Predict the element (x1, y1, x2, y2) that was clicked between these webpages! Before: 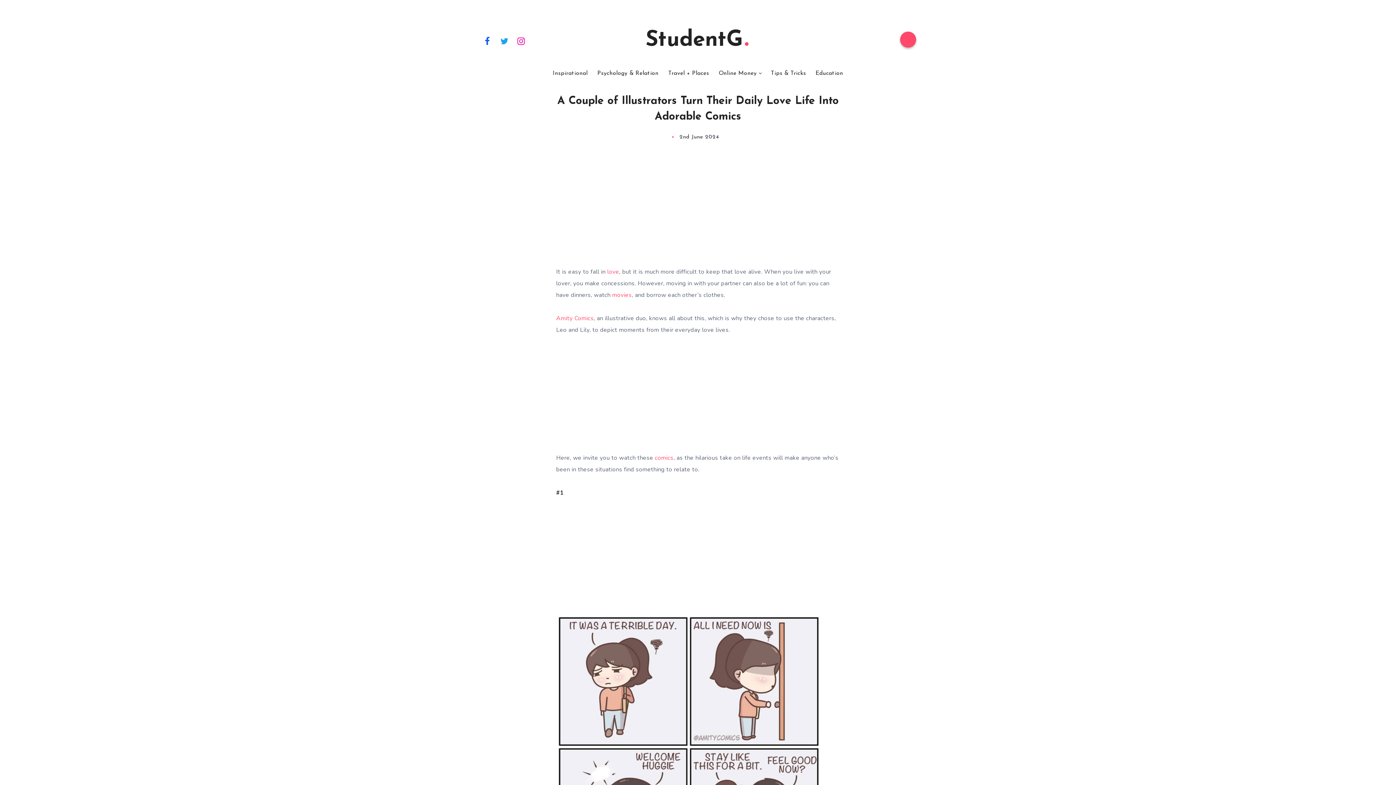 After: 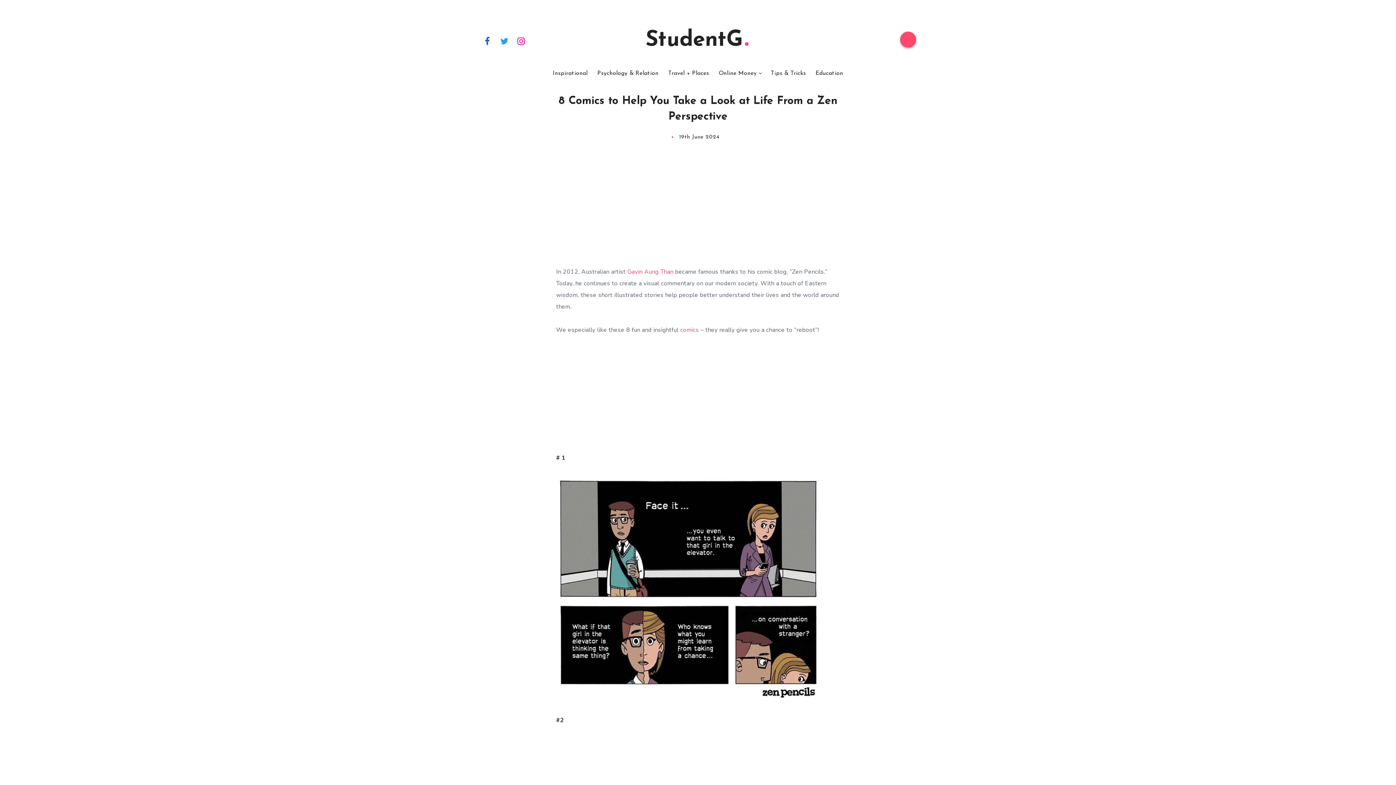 Action: label: comics bbox: (655, 454, 673, 462)